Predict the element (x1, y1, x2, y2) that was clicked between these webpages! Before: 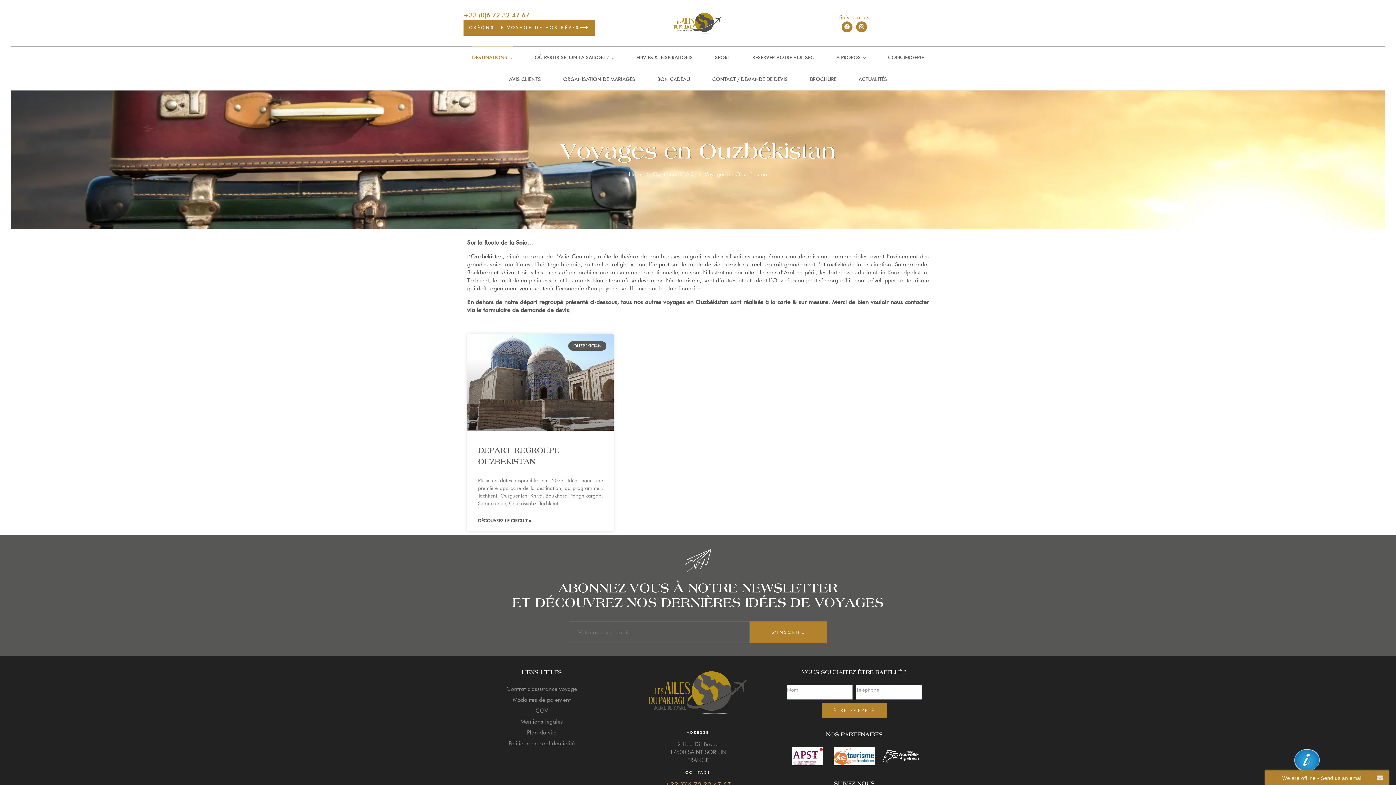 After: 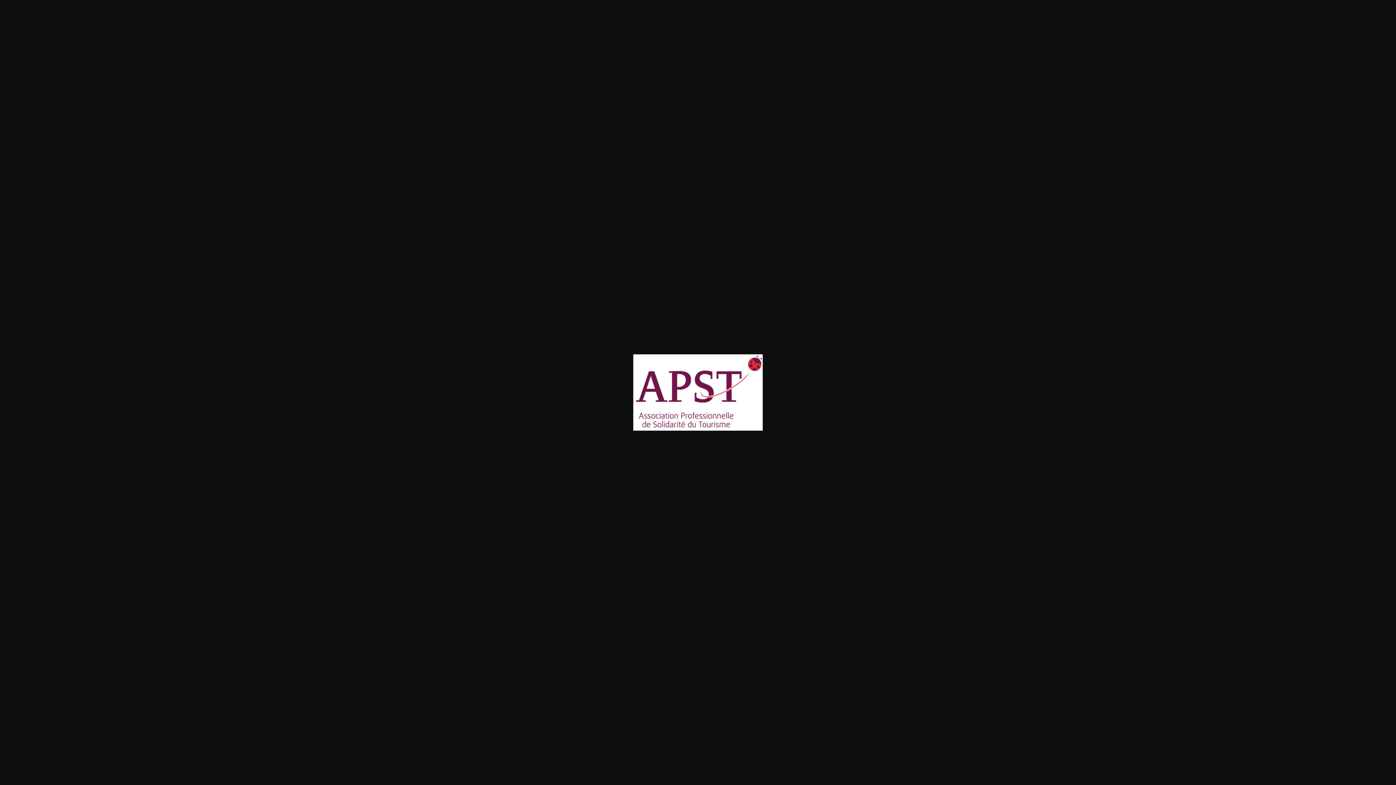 Action: bbox: (787, 747, 828, 765)